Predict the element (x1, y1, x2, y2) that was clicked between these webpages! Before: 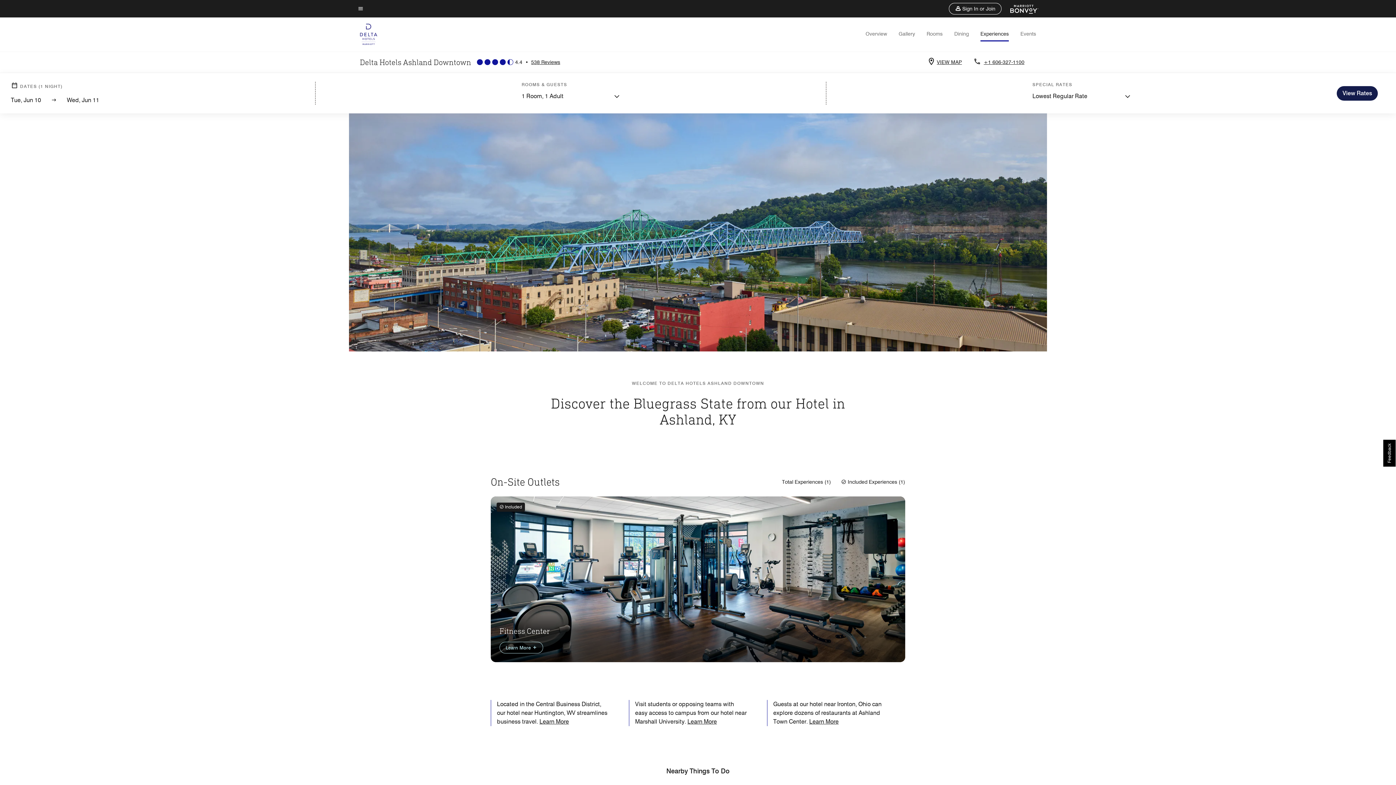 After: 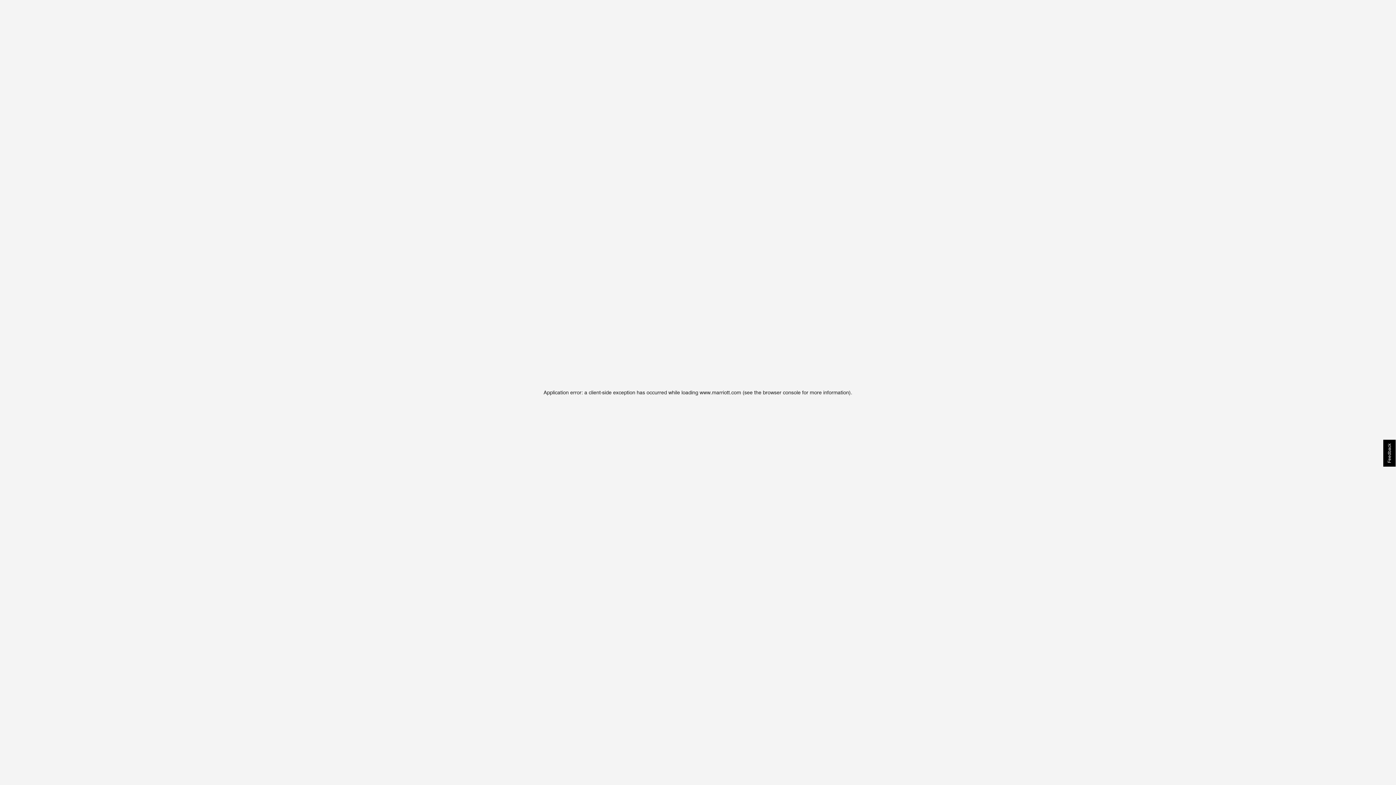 Action: label: Marriott Bonvoy bbox: (1001, 4, 1038, 13)